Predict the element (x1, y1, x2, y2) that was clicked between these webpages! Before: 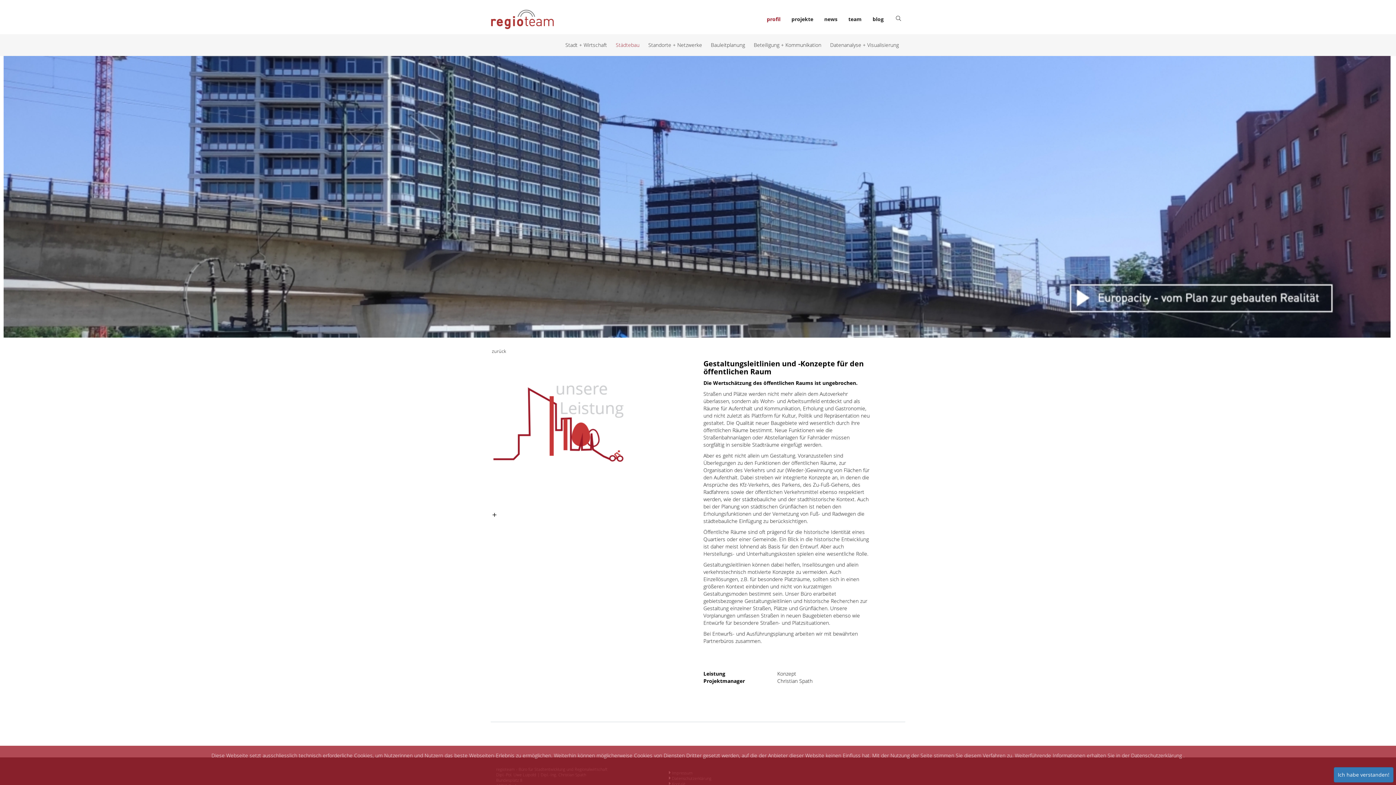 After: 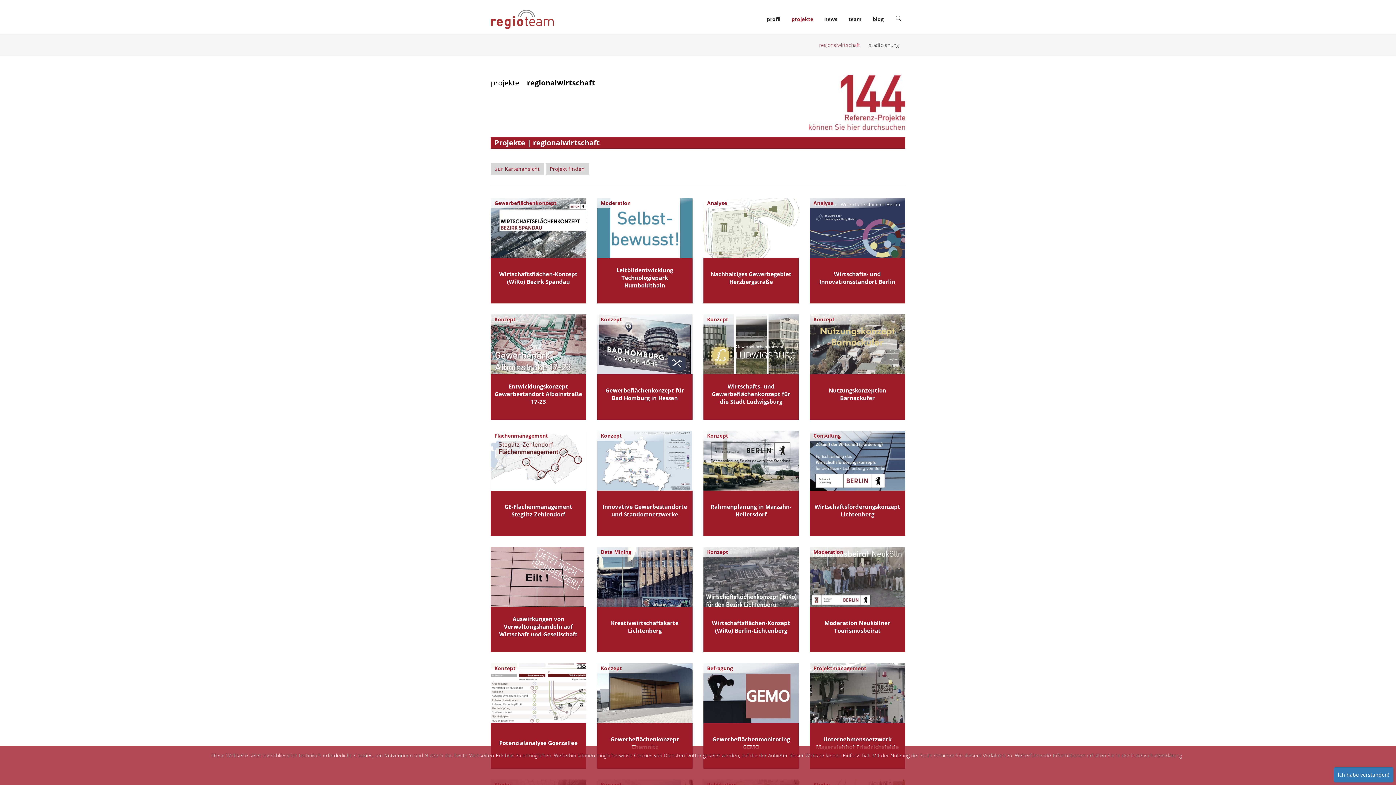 Action: label: projekte bbox: (786, 10, 818, 28)